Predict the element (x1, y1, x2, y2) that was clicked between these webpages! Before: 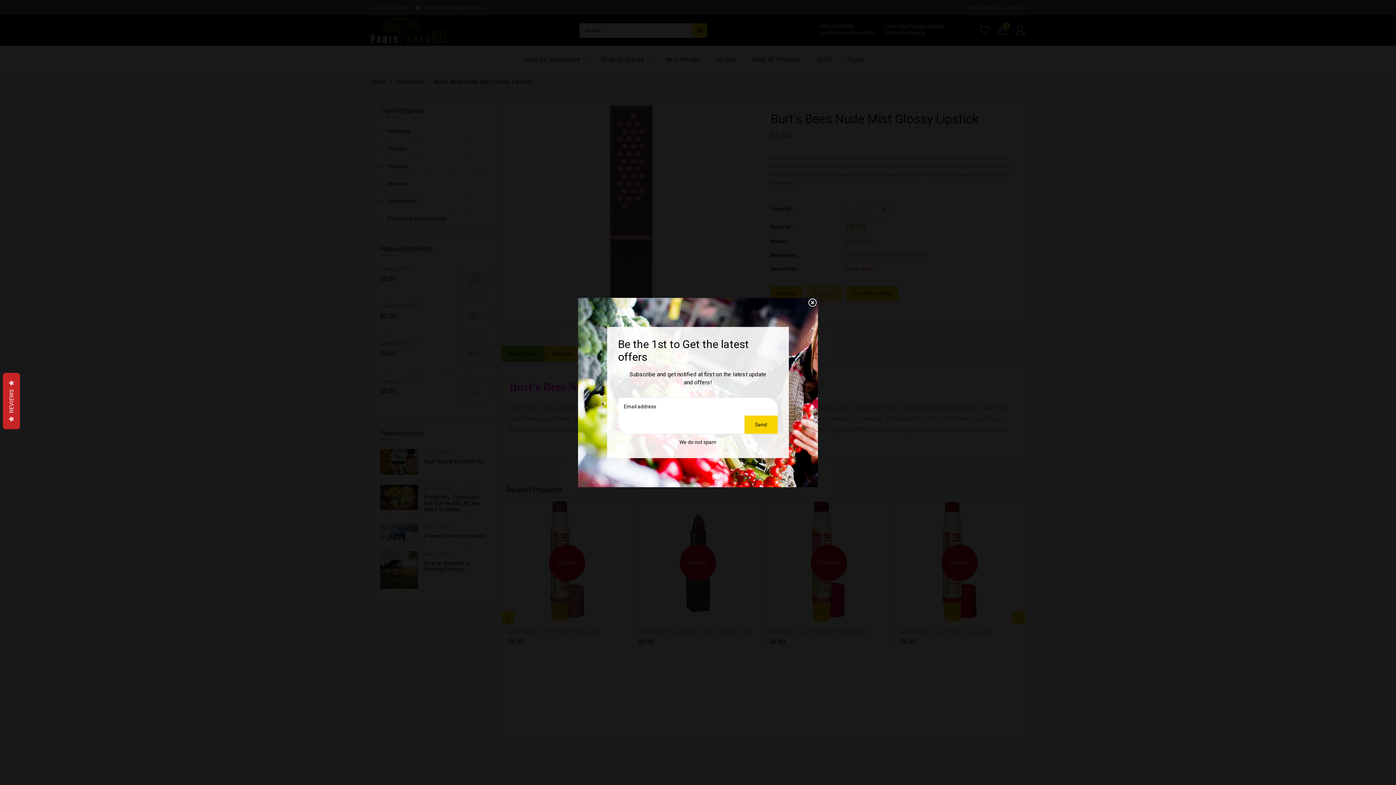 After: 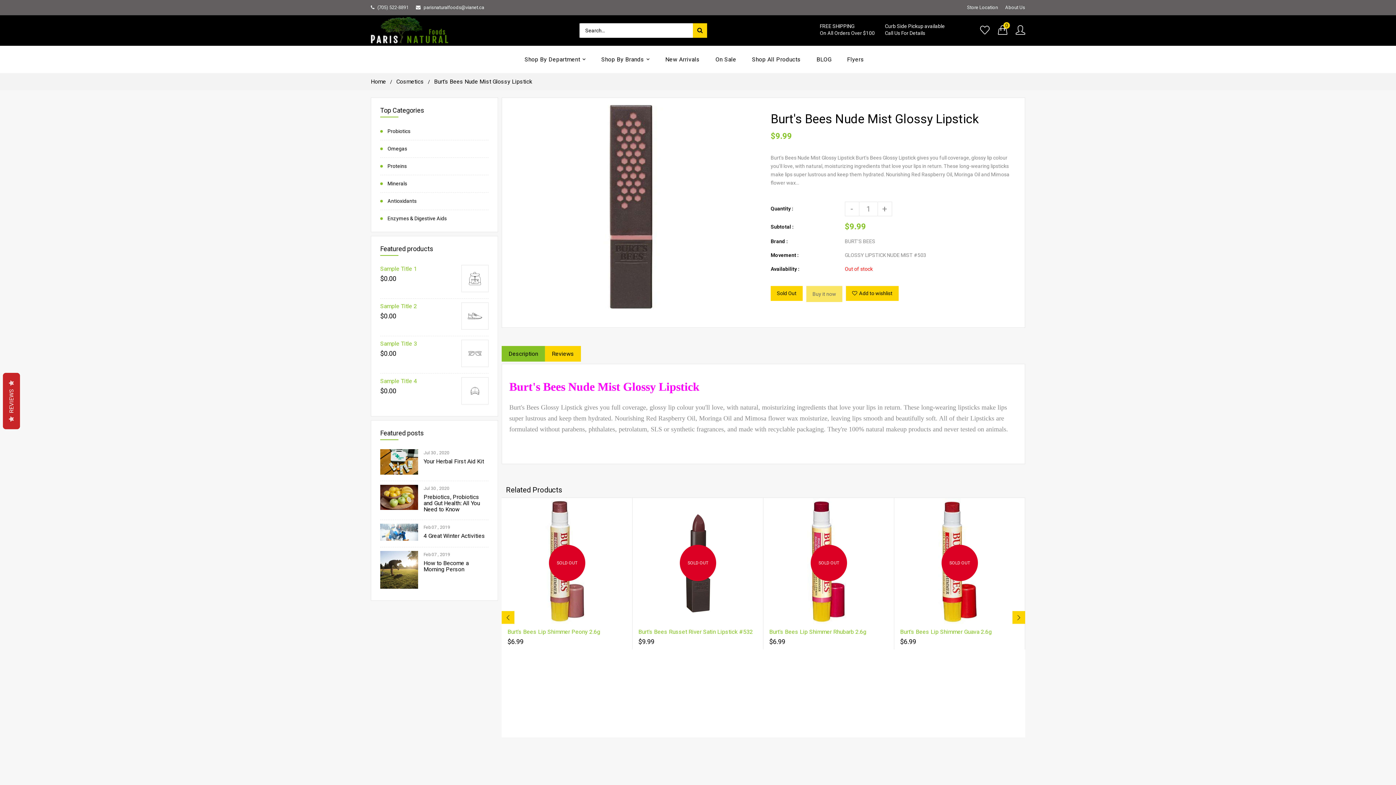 Action: bbox: (807, 298, 818, 308) label: Liquid error (snippets/newsletter line 23): Could not find asset snippets/icon-close.liquid